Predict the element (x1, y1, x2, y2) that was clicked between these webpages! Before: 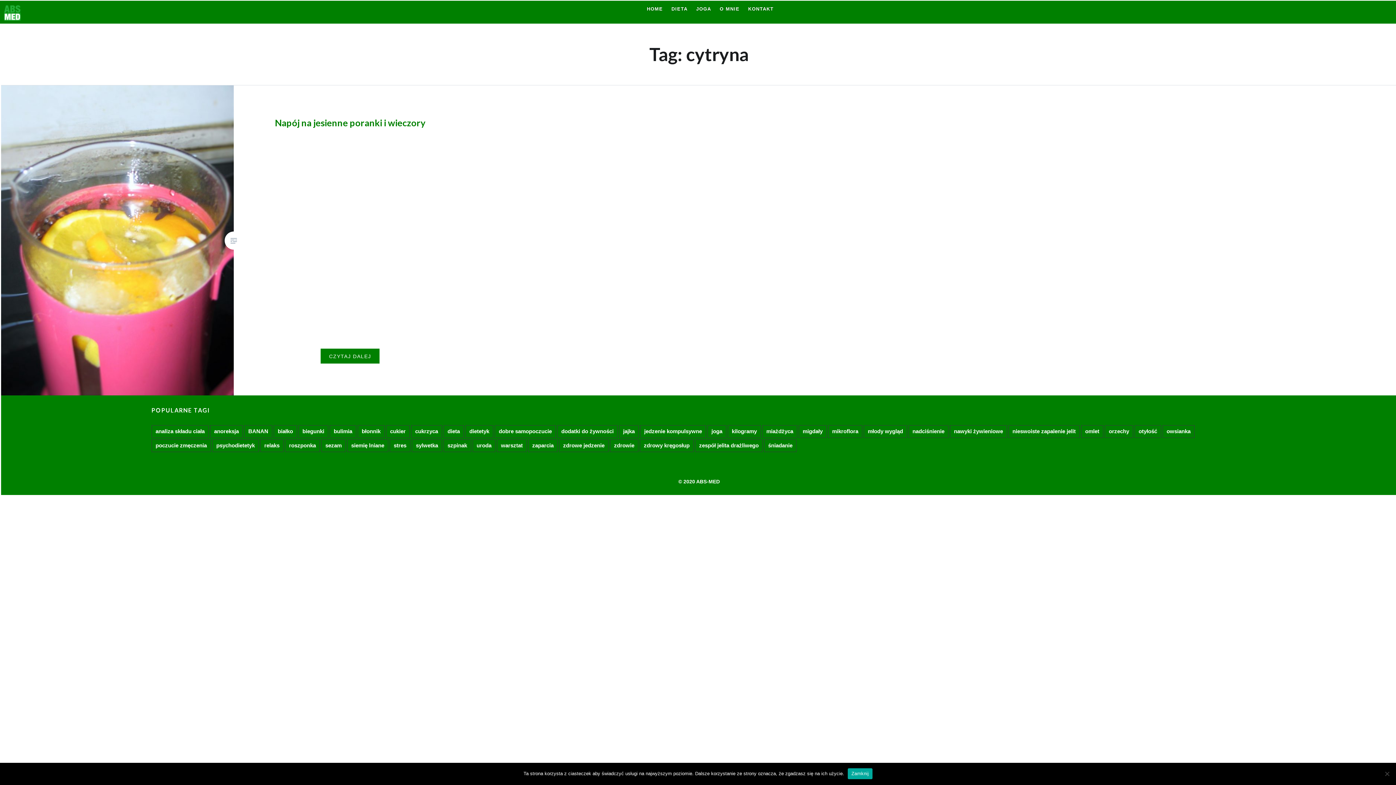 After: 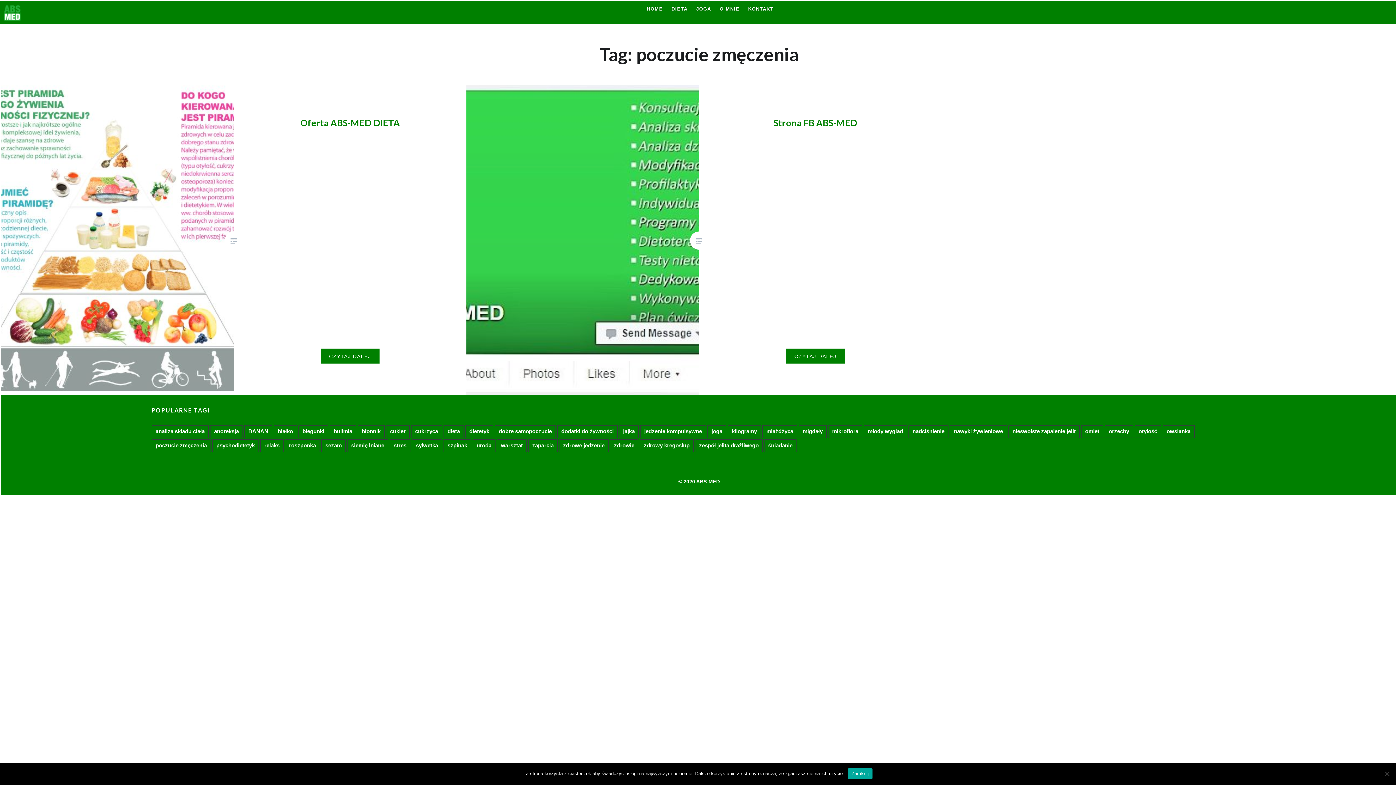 Action: bbox: (151, 439, 210, 452) label: poczucie zmęczenia (2 elementy)